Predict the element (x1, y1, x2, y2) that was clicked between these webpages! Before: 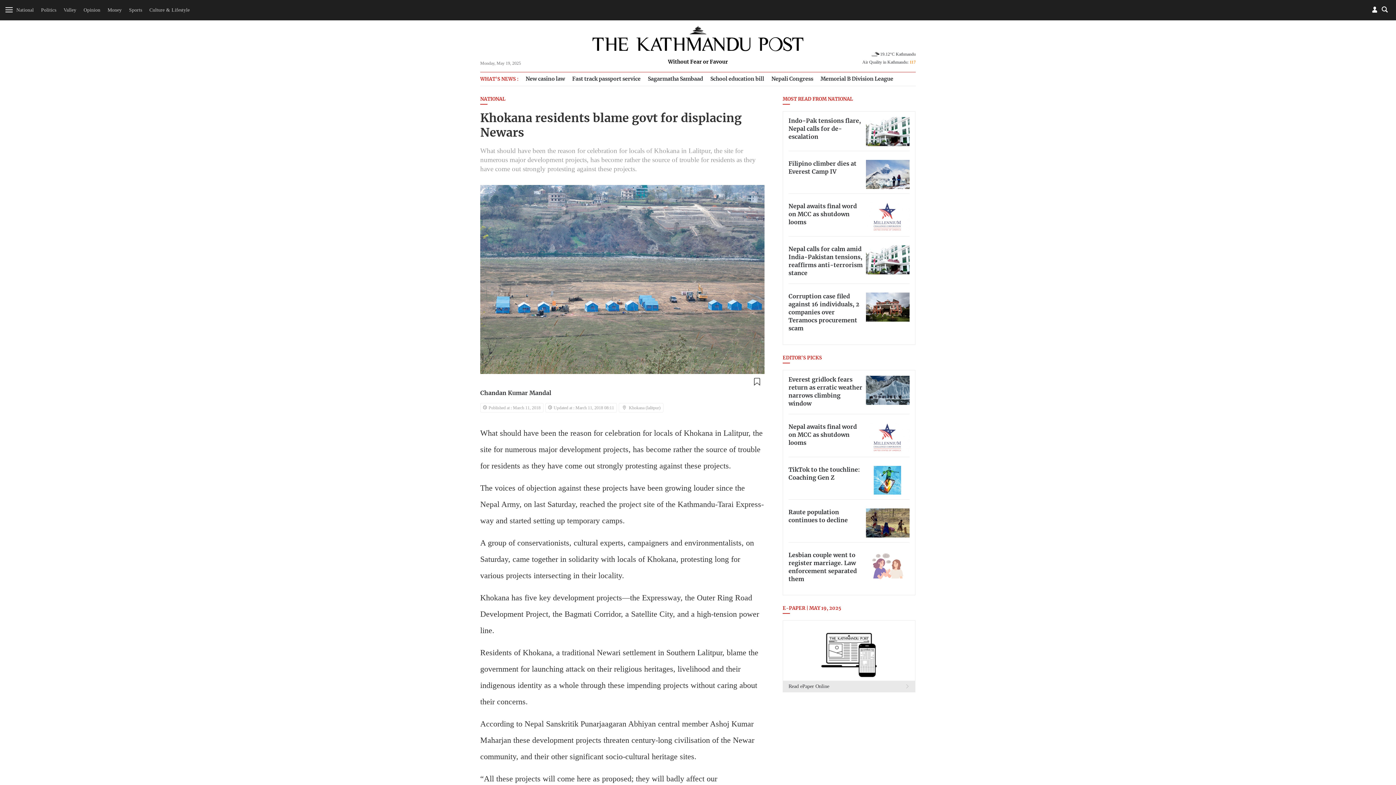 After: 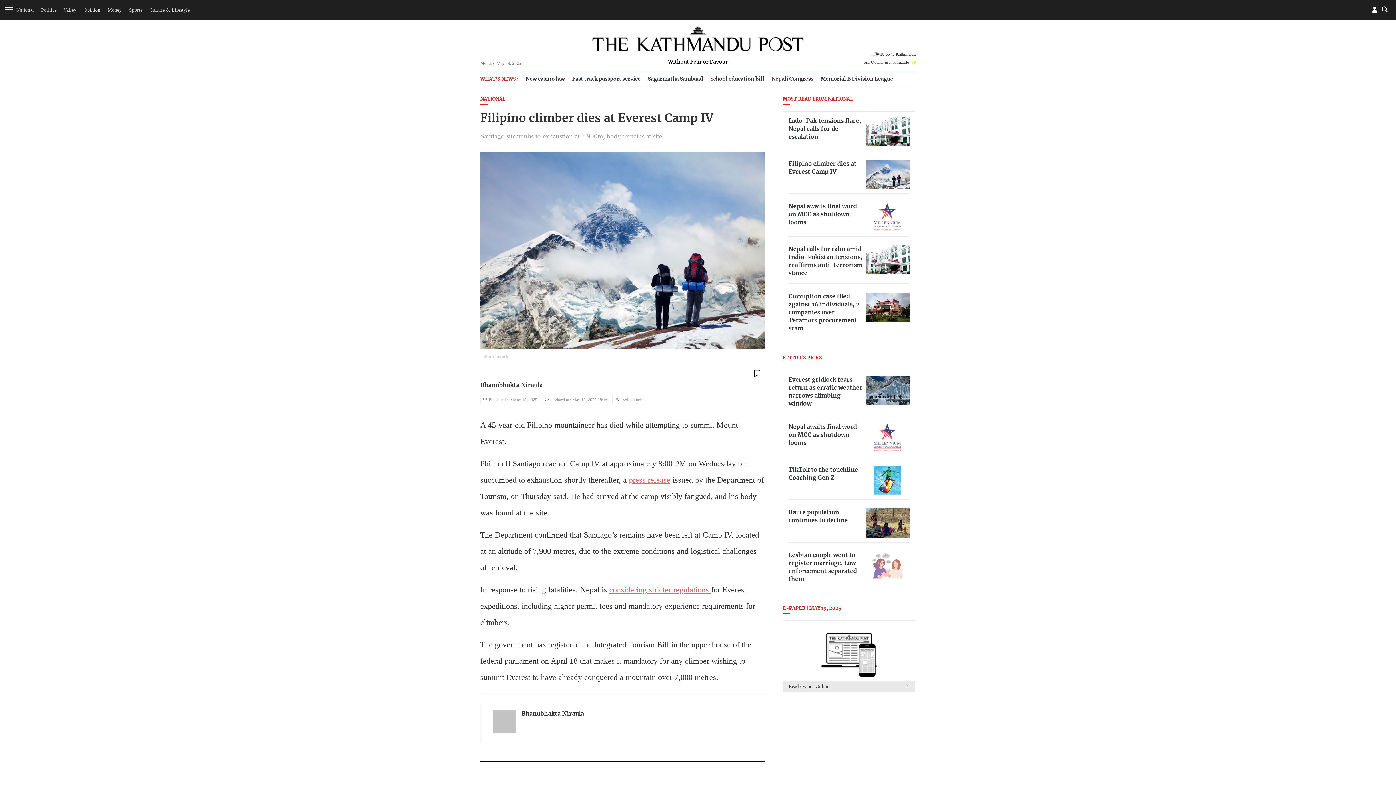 Action: bbox: (866, 159, 909, 188)